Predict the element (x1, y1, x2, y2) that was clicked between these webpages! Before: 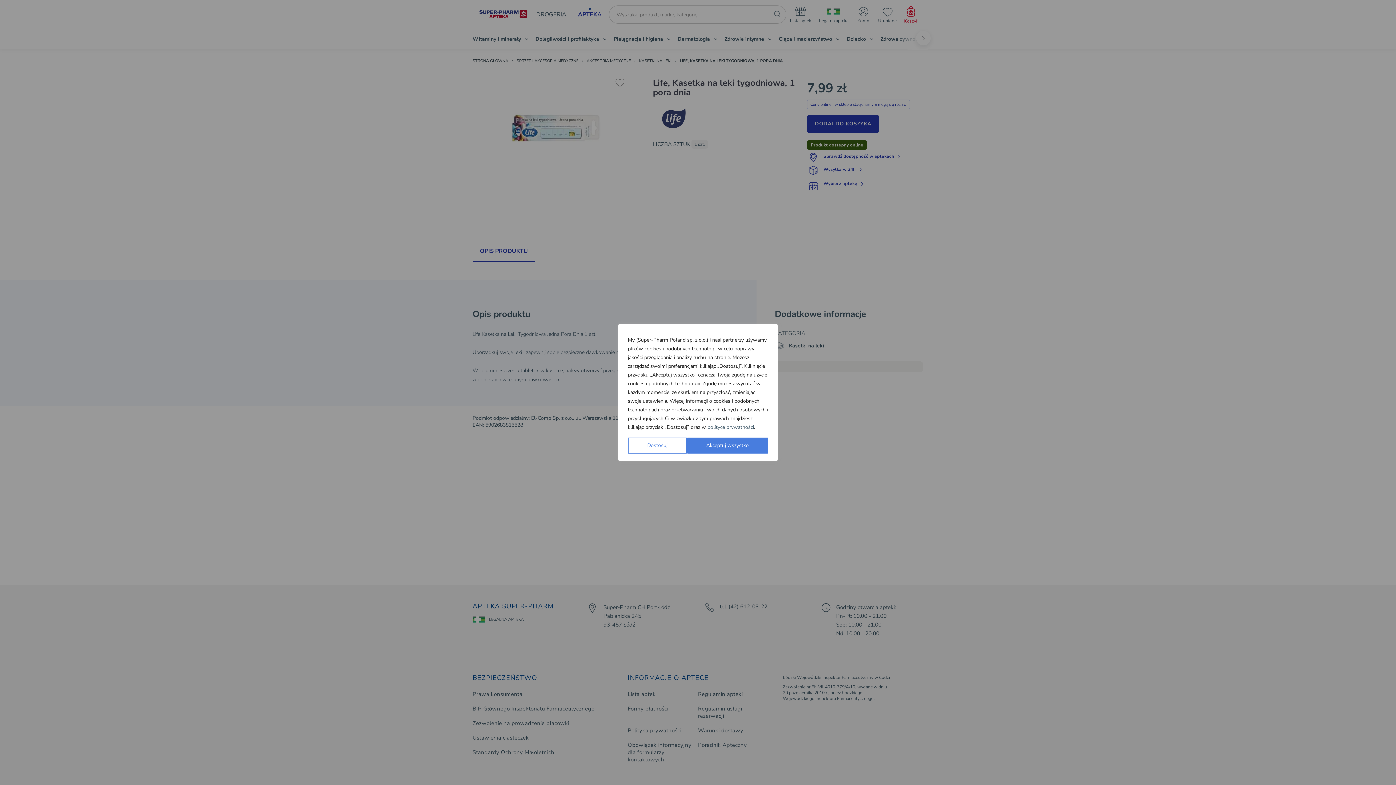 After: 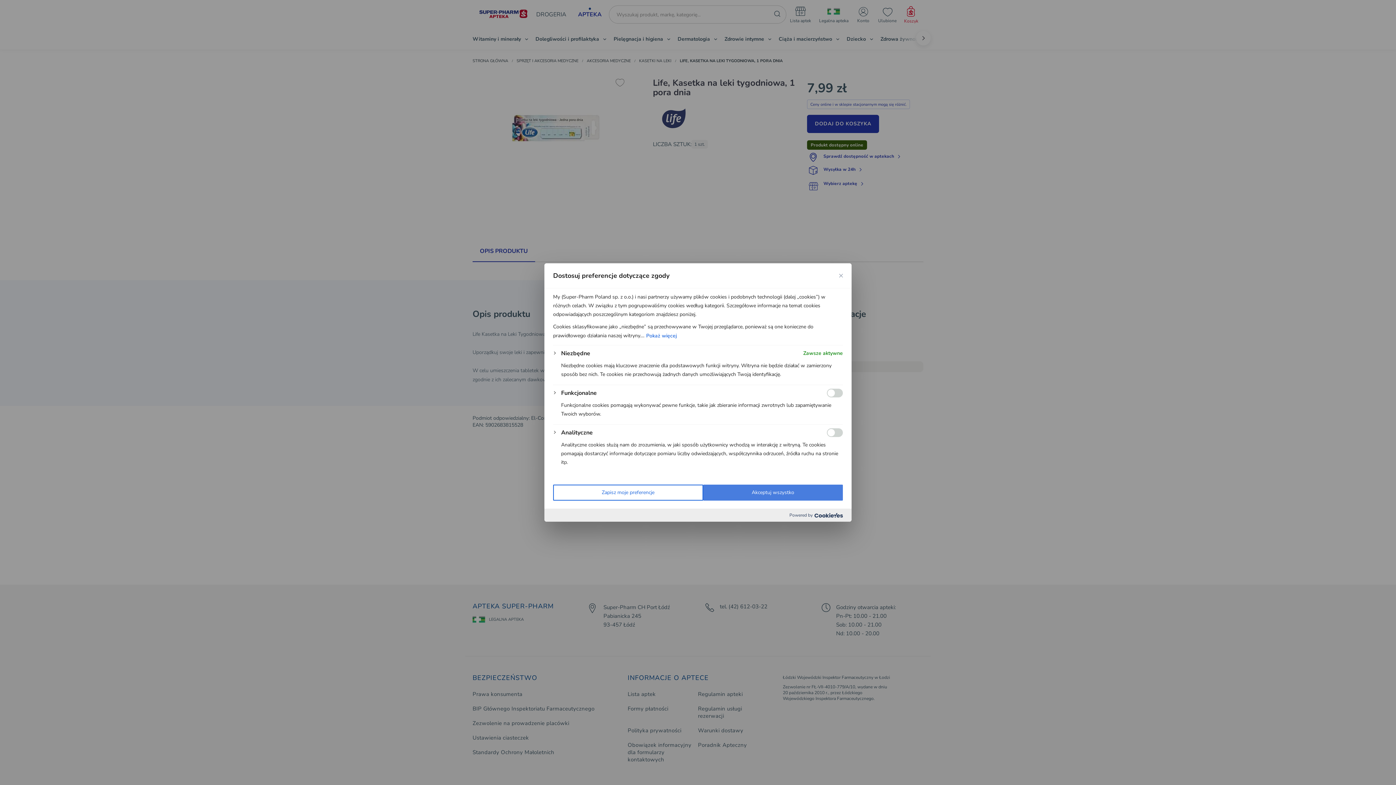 Action: bbox: (628, 437, 687, 453) label: Dostosuj